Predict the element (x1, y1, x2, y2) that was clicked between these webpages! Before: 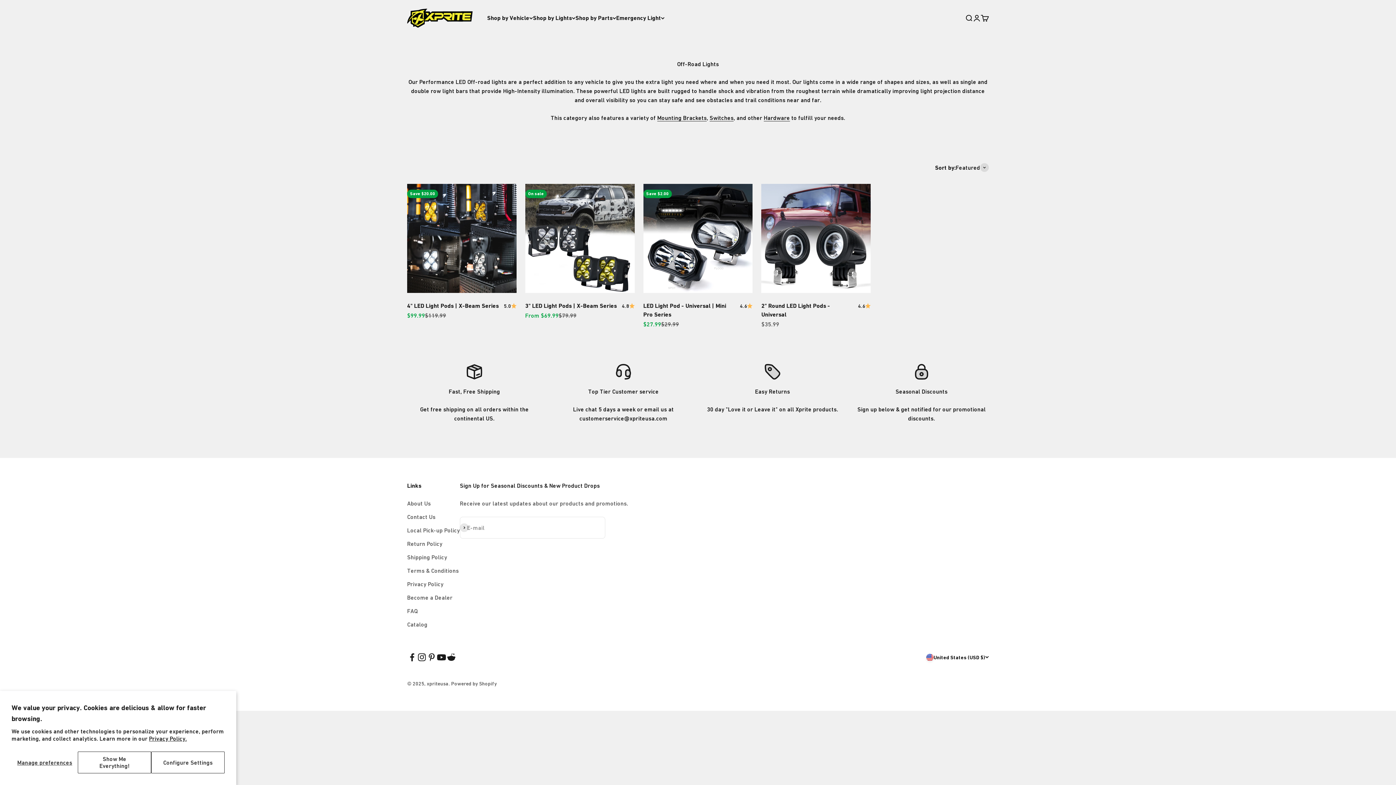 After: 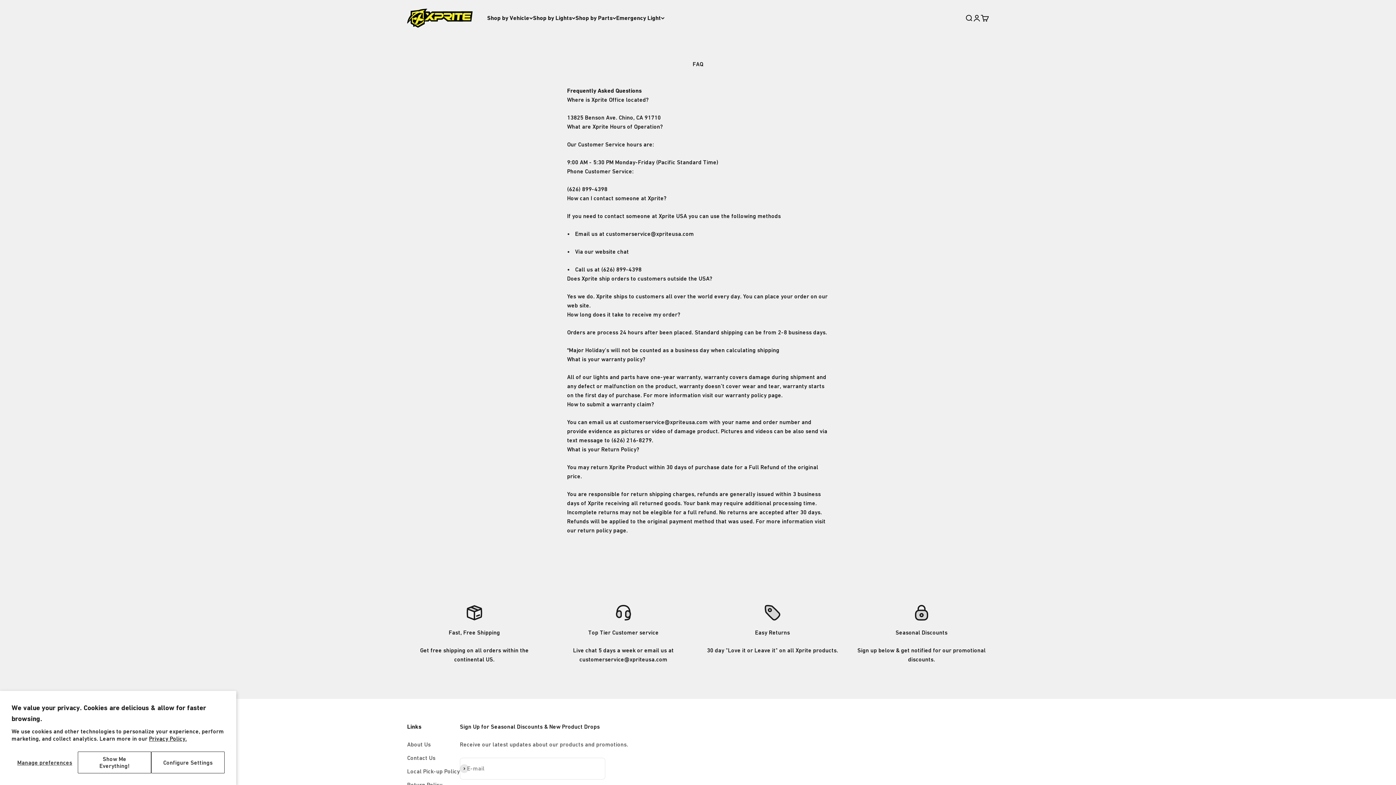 Action: label: FAQ bbox: (407, 607, 417, 616)